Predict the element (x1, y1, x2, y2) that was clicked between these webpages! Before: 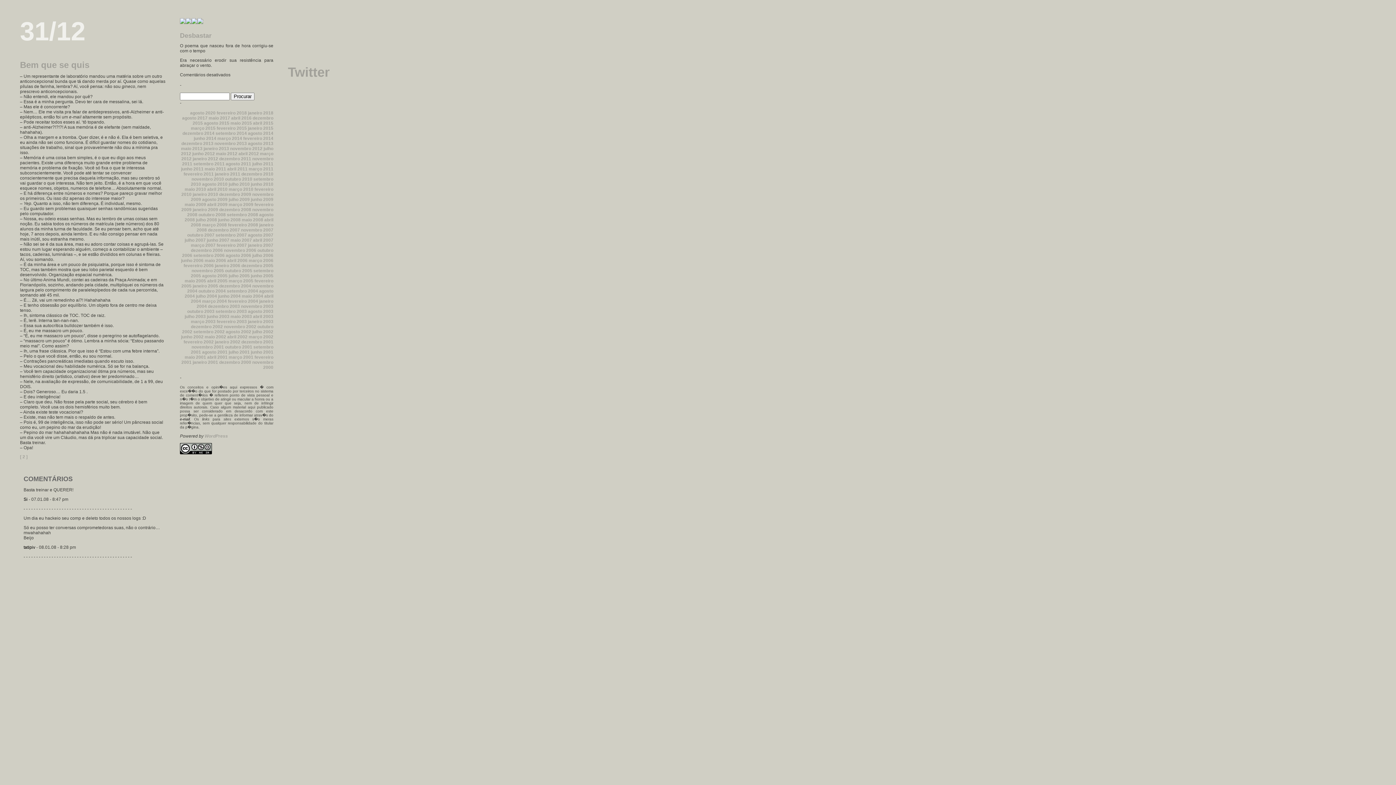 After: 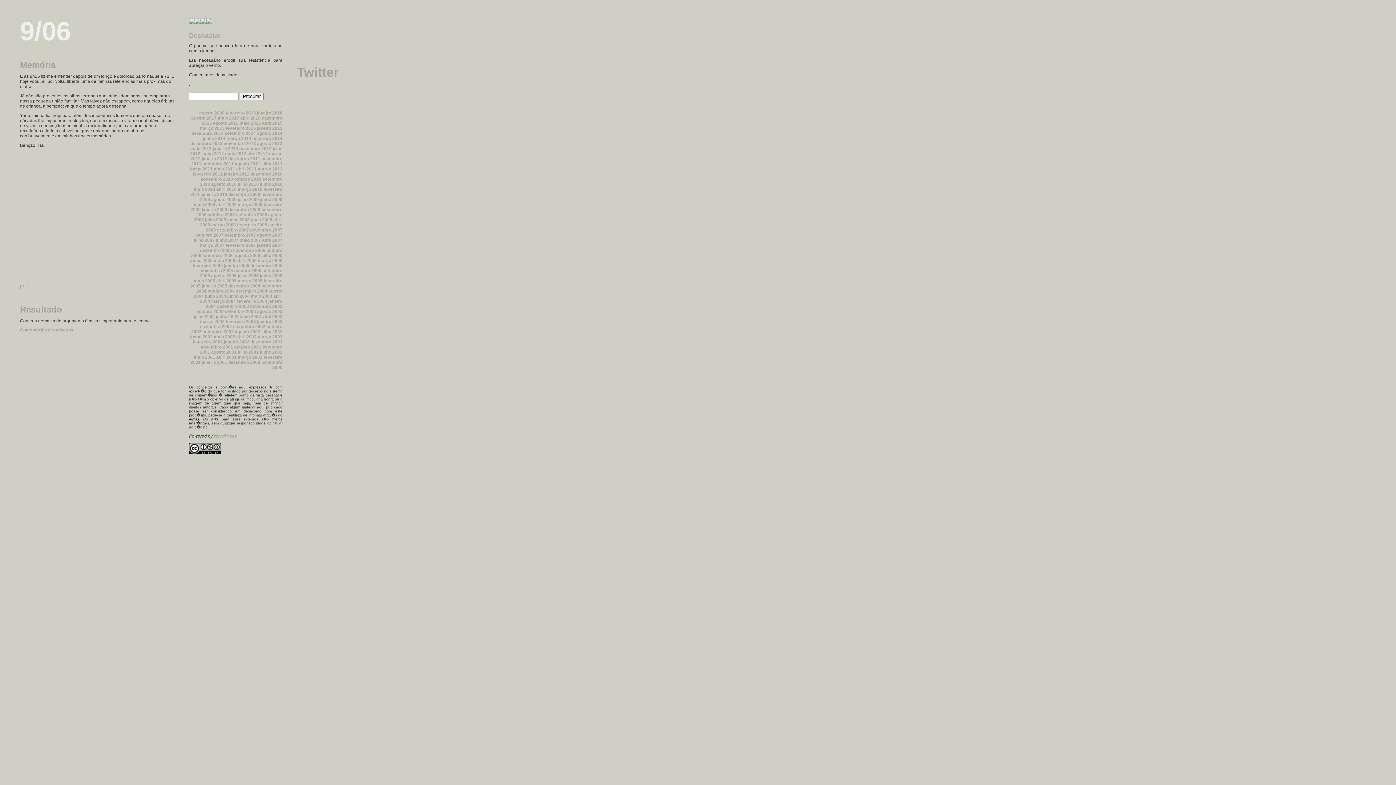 Action: label: junho 2011 bbox: (181, 166, 203, 171)